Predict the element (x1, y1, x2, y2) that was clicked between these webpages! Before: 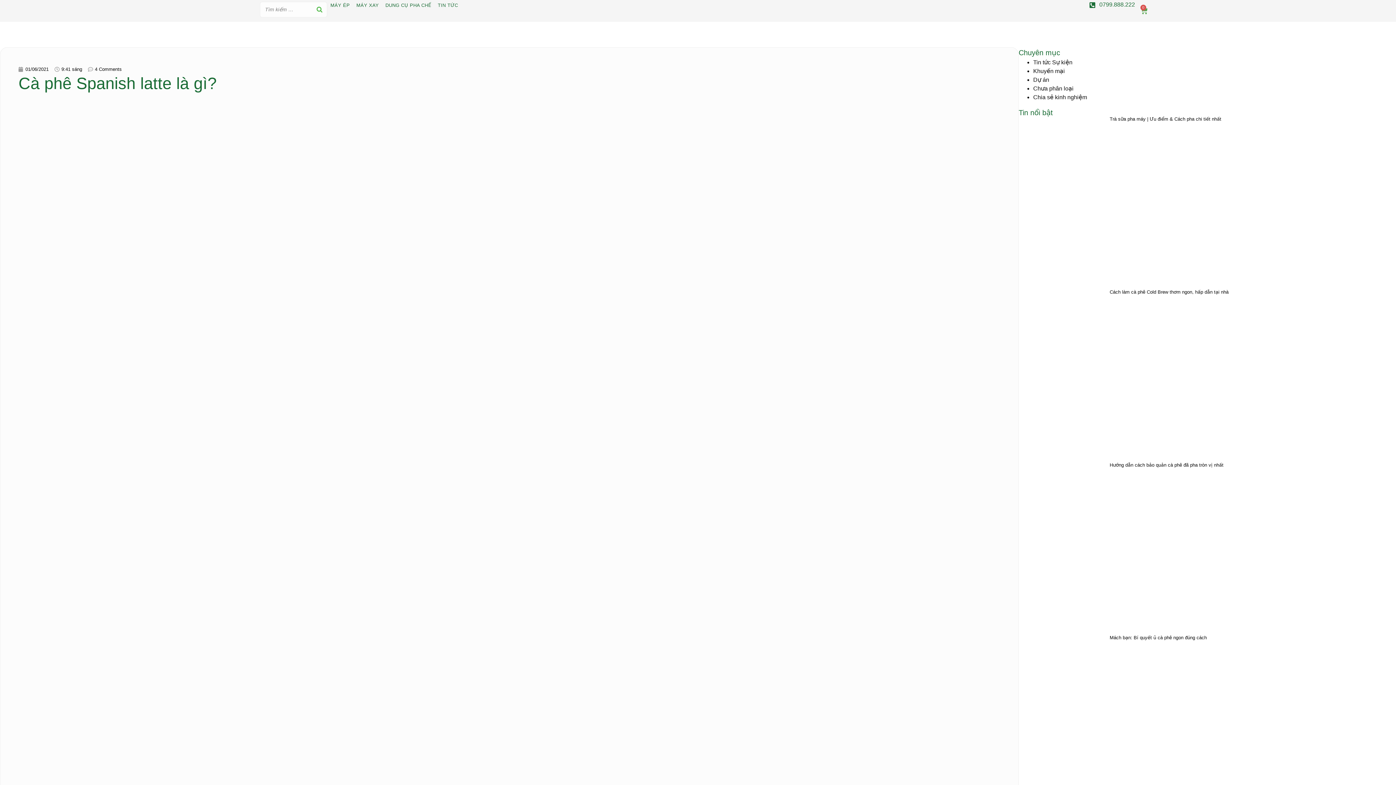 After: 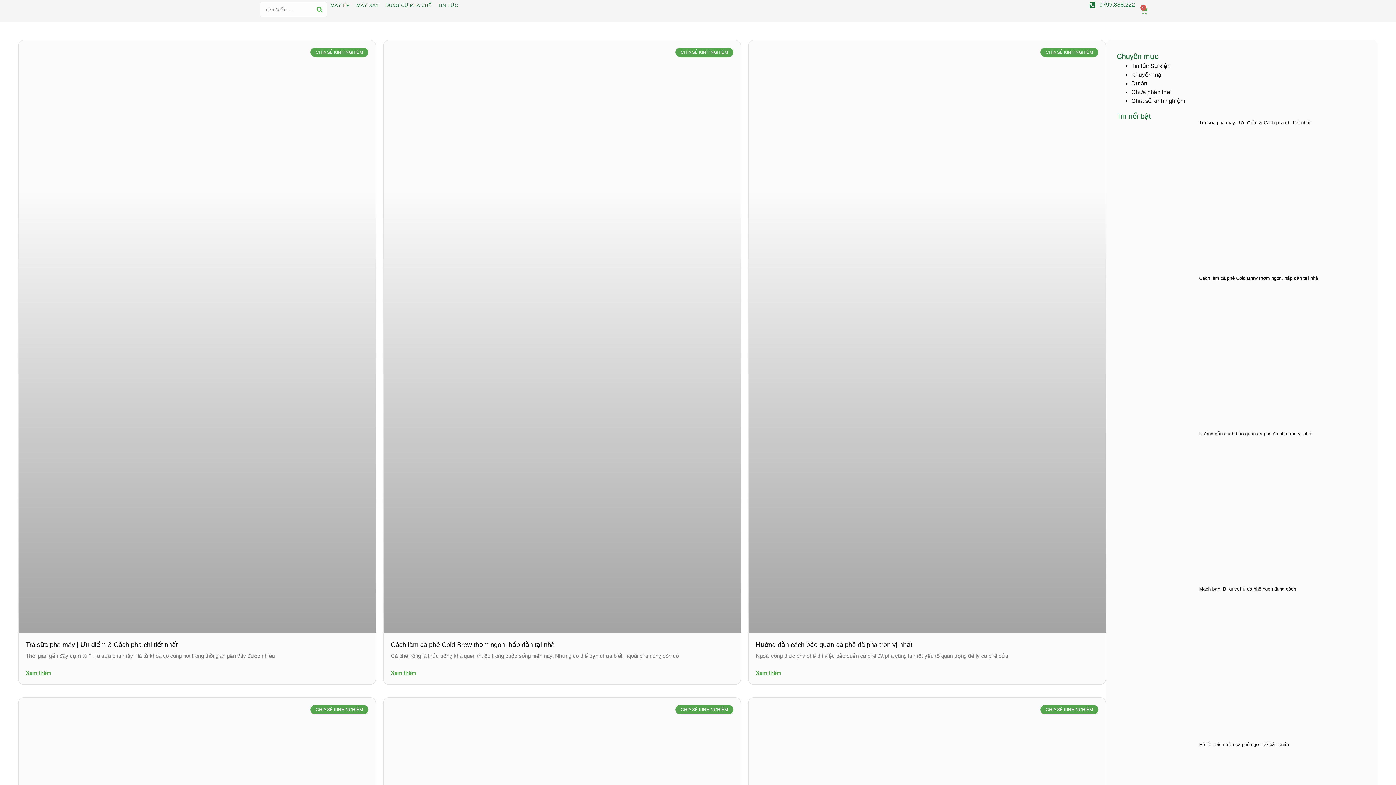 Action: bbox: (1033, 94, 1087, 100) label: Chia sẻ kinh nghiệm